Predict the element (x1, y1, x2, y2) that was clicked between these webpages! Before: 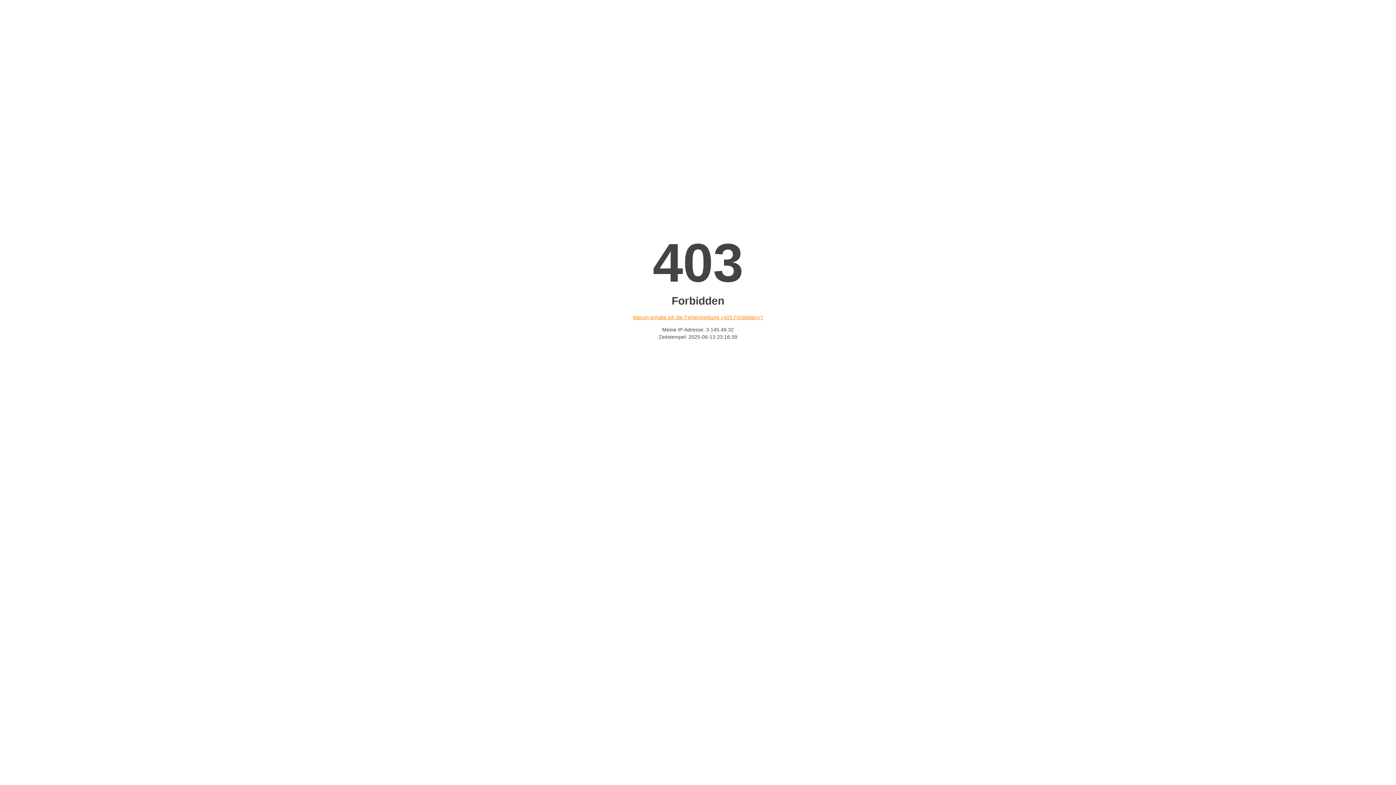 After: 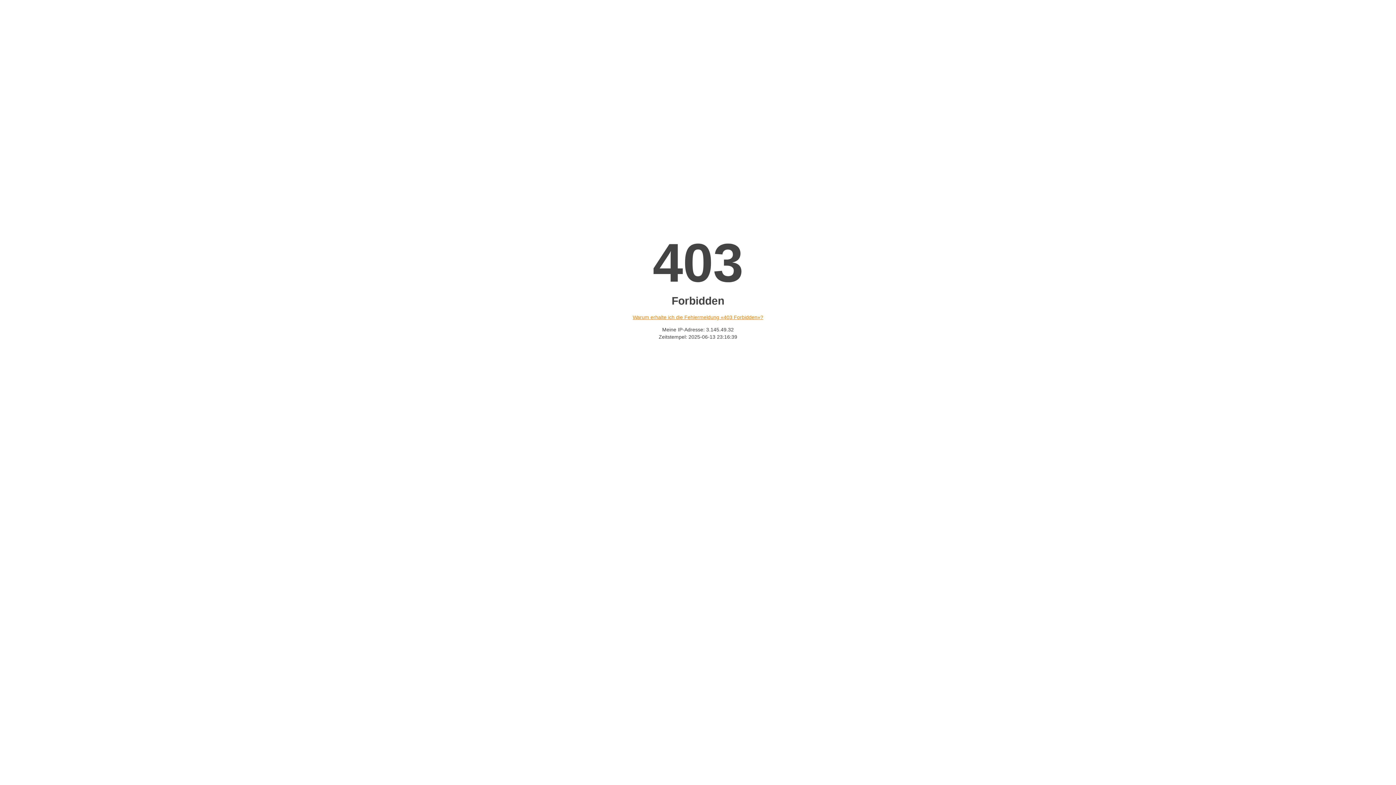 Action: label: Warum erhalte ich die Fehlermeldung «403 Forbidden»? bbox: (632, 314, 763, 320)